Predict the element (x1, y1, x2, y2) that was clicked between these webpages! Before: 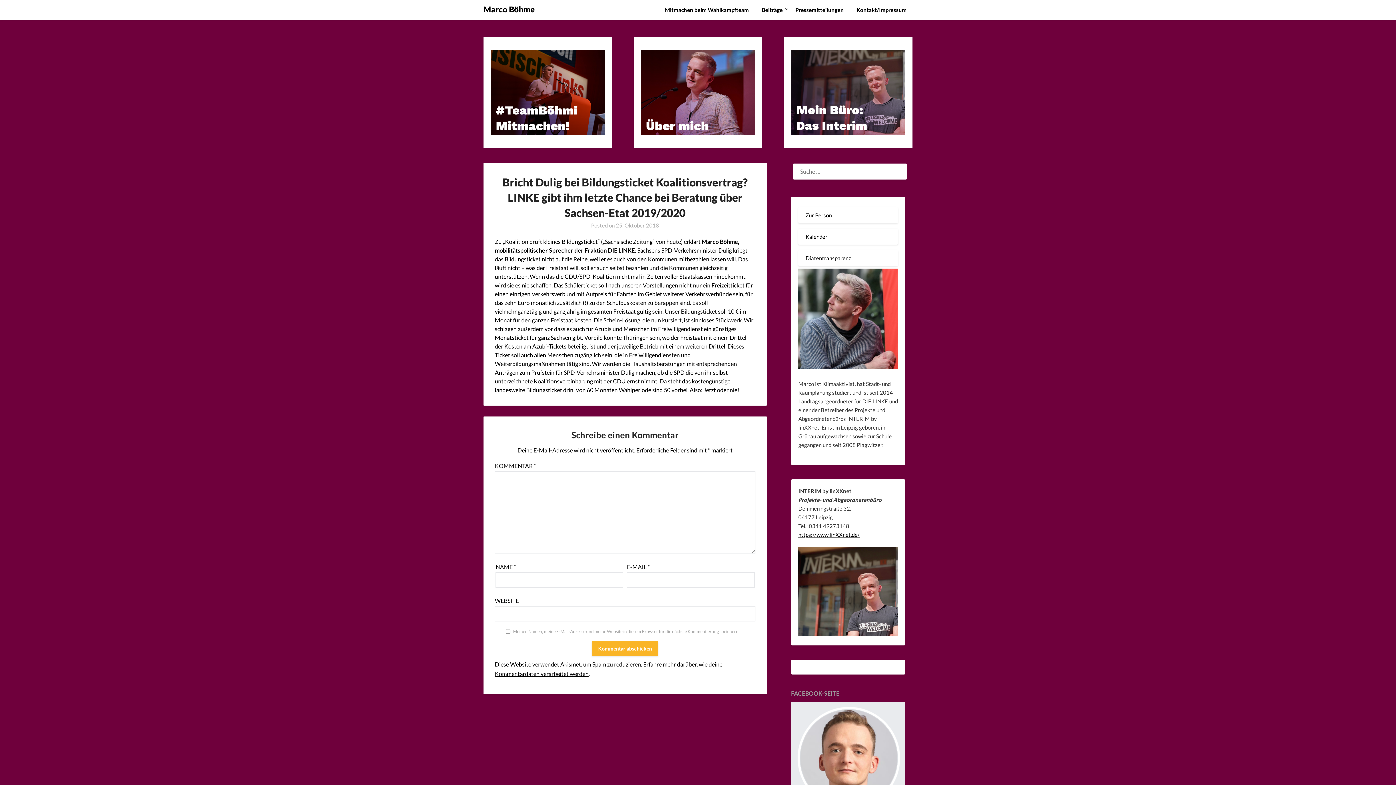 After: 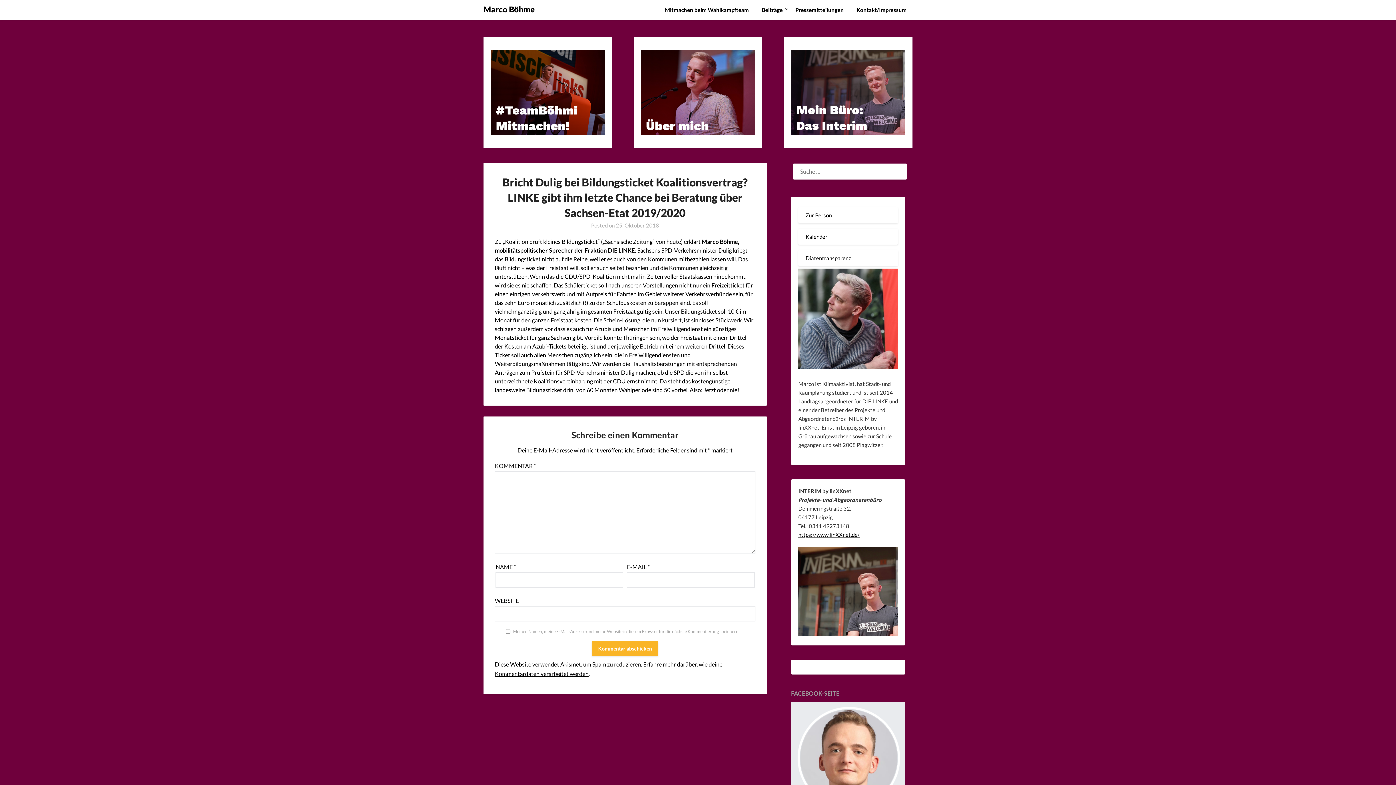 Action: label: 25. Oktober 2018 bbox: (615, 222, 659, 228)